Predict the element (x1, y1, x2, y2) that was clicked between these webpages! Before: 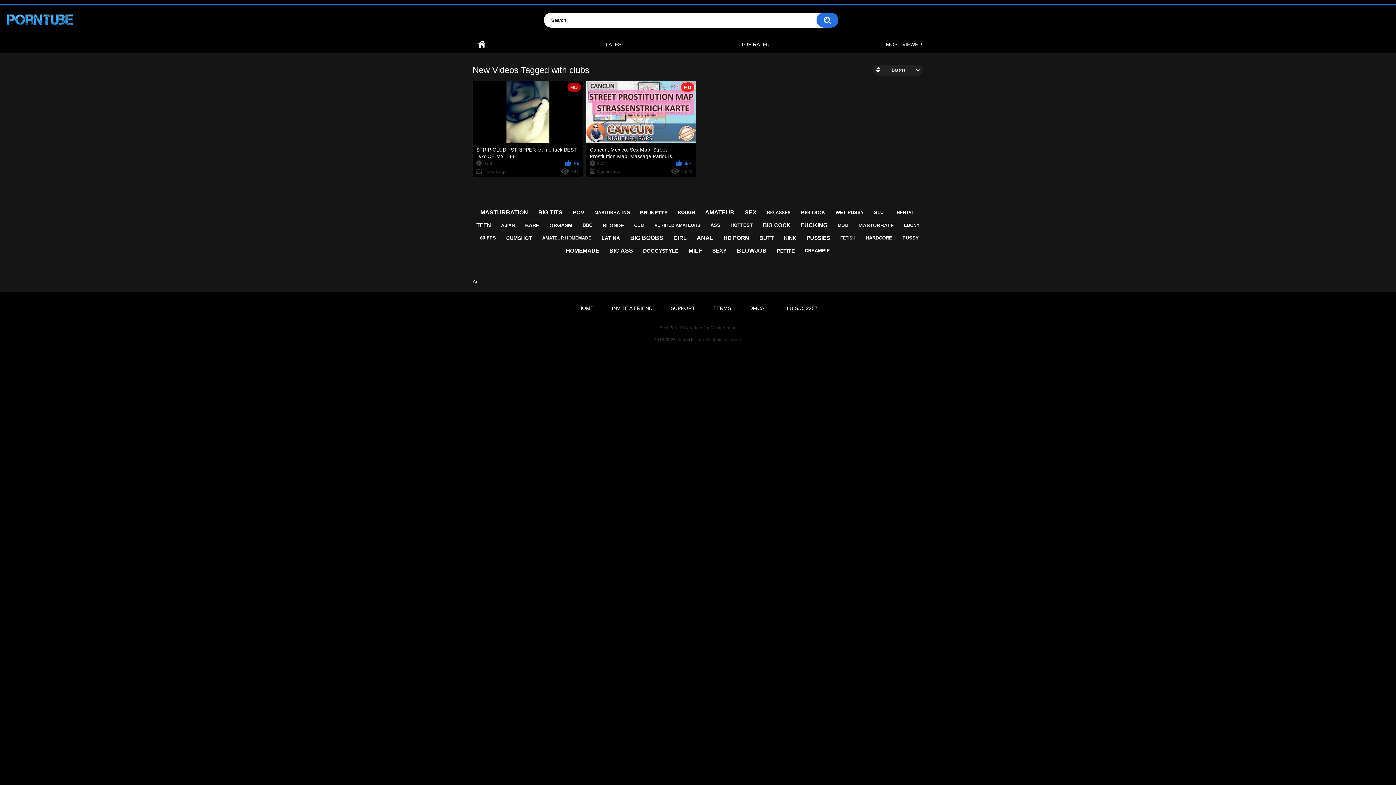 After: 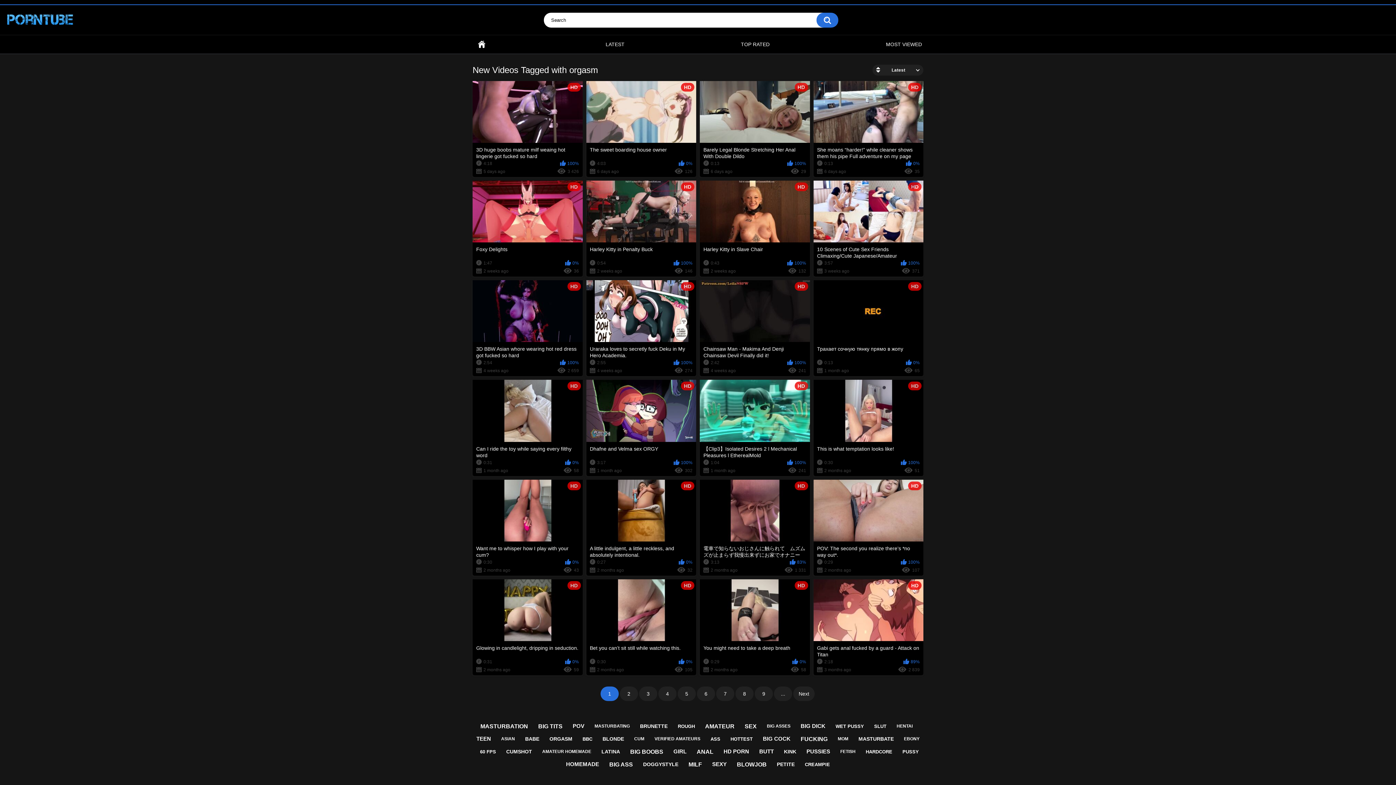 Action: bbox: (546, 219, 576, 231) label: ORGASM